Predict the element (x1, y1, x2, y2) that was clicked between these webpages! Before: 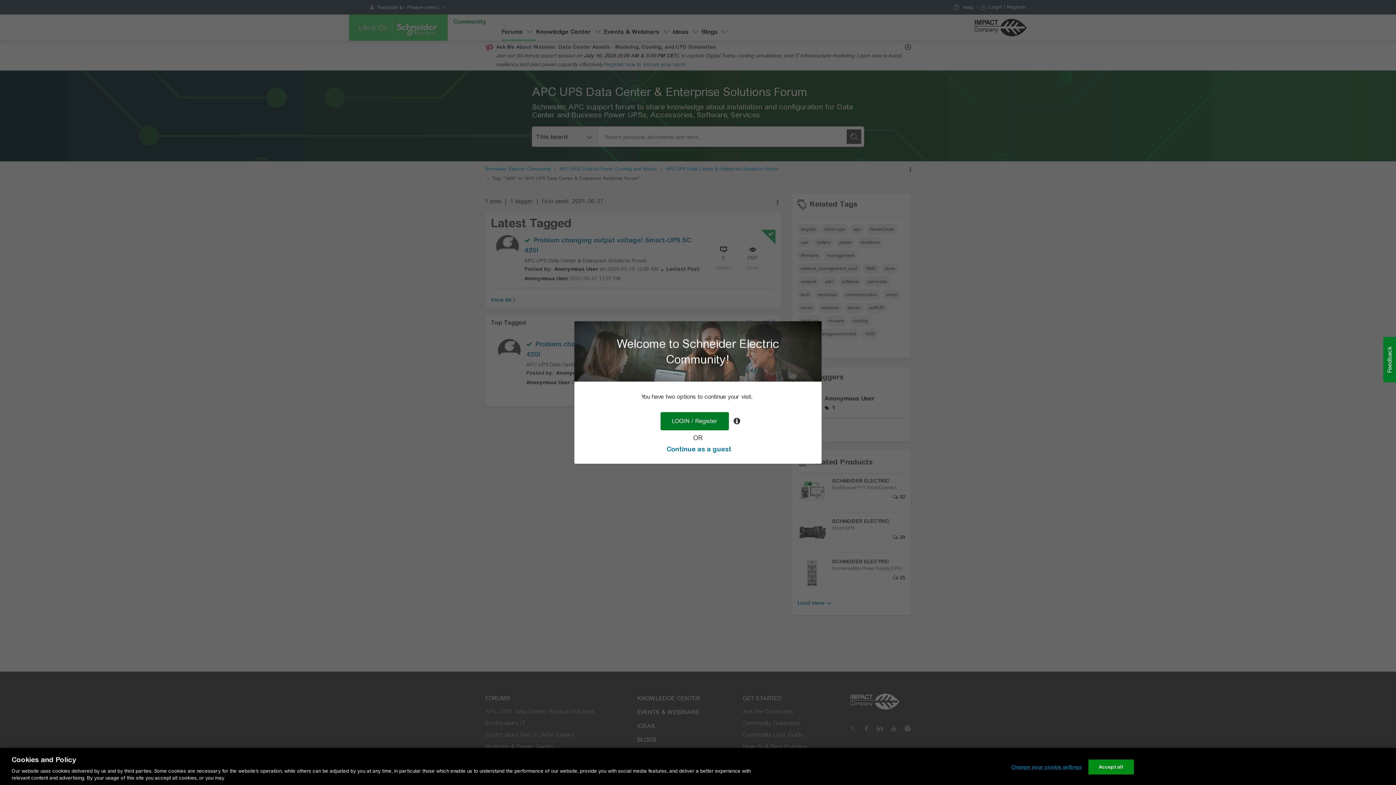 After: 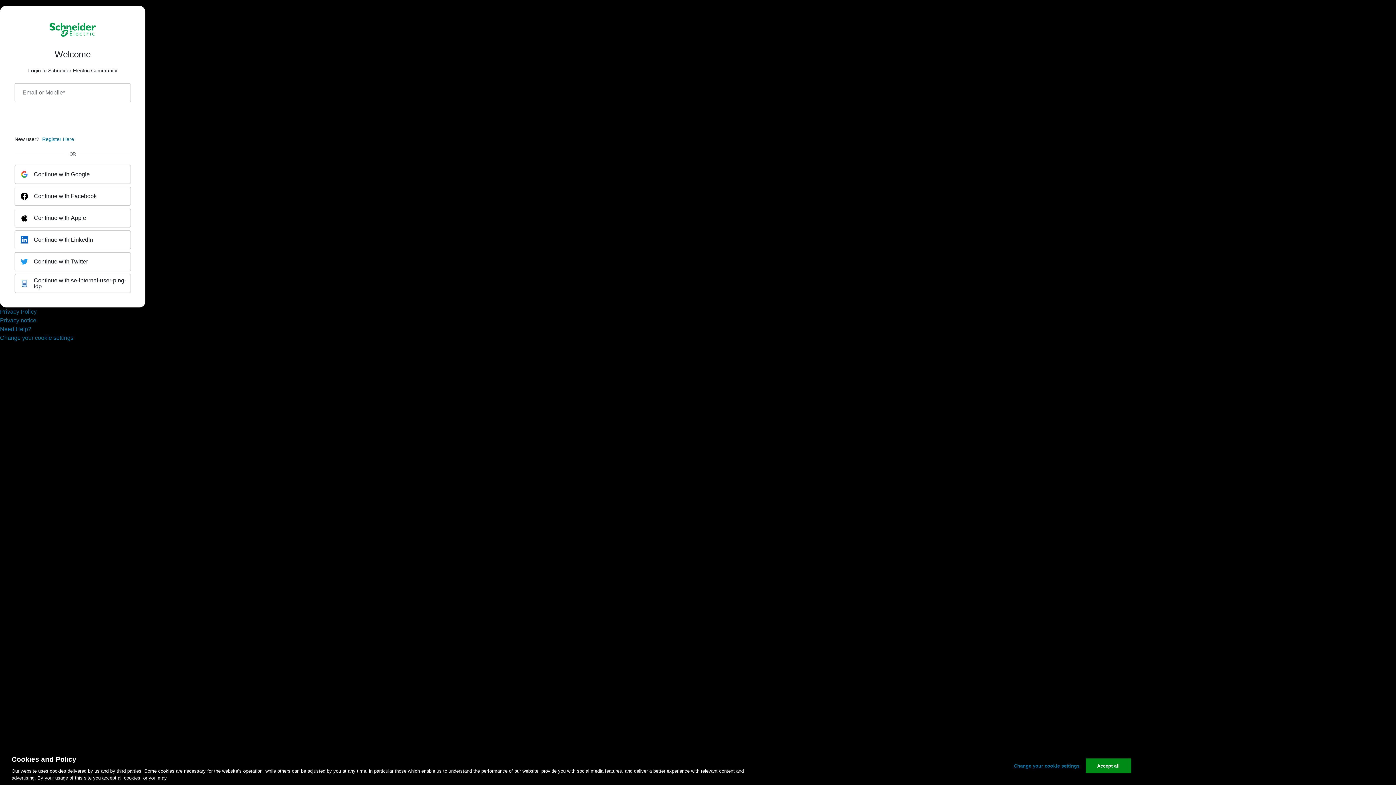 Action: label: LOGIN / Register bbox: (660, 412, 729, 430)